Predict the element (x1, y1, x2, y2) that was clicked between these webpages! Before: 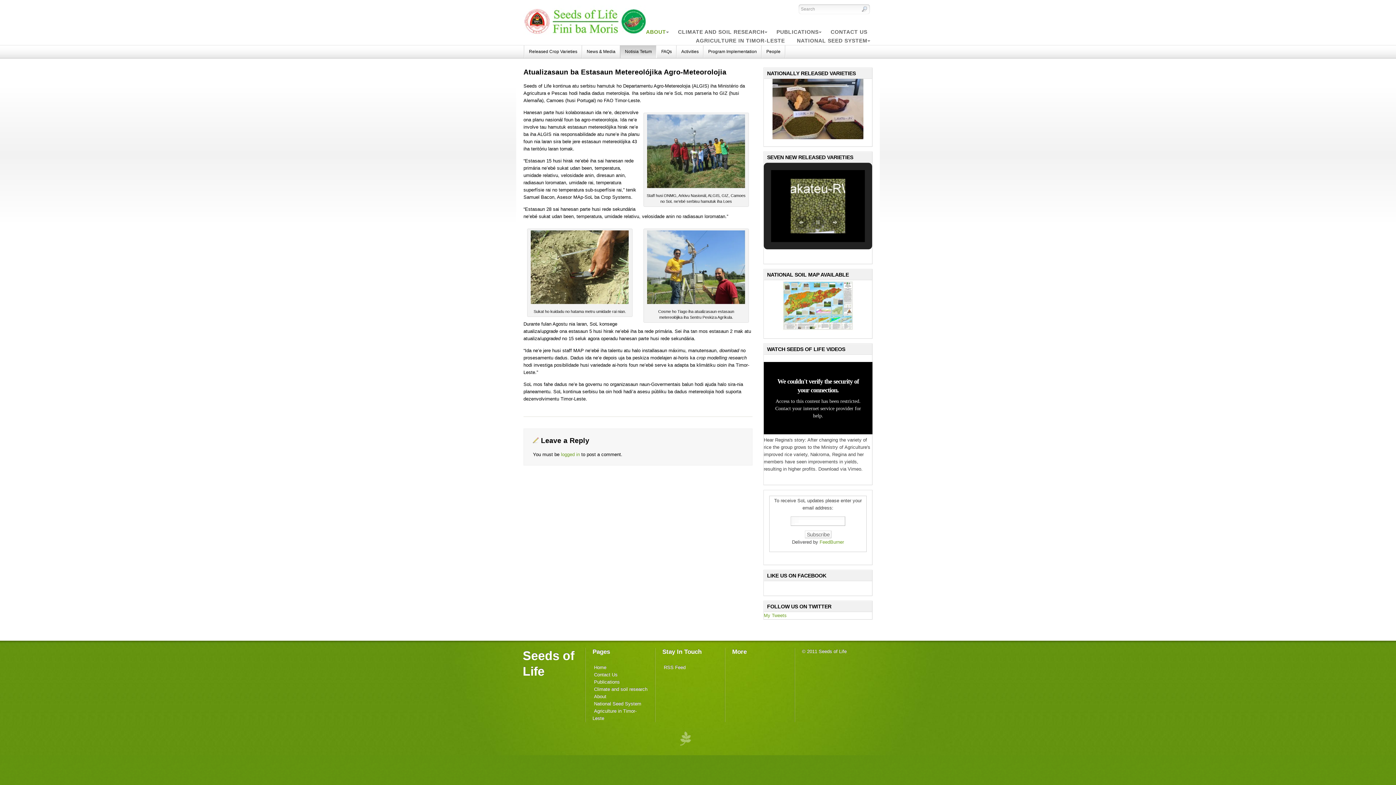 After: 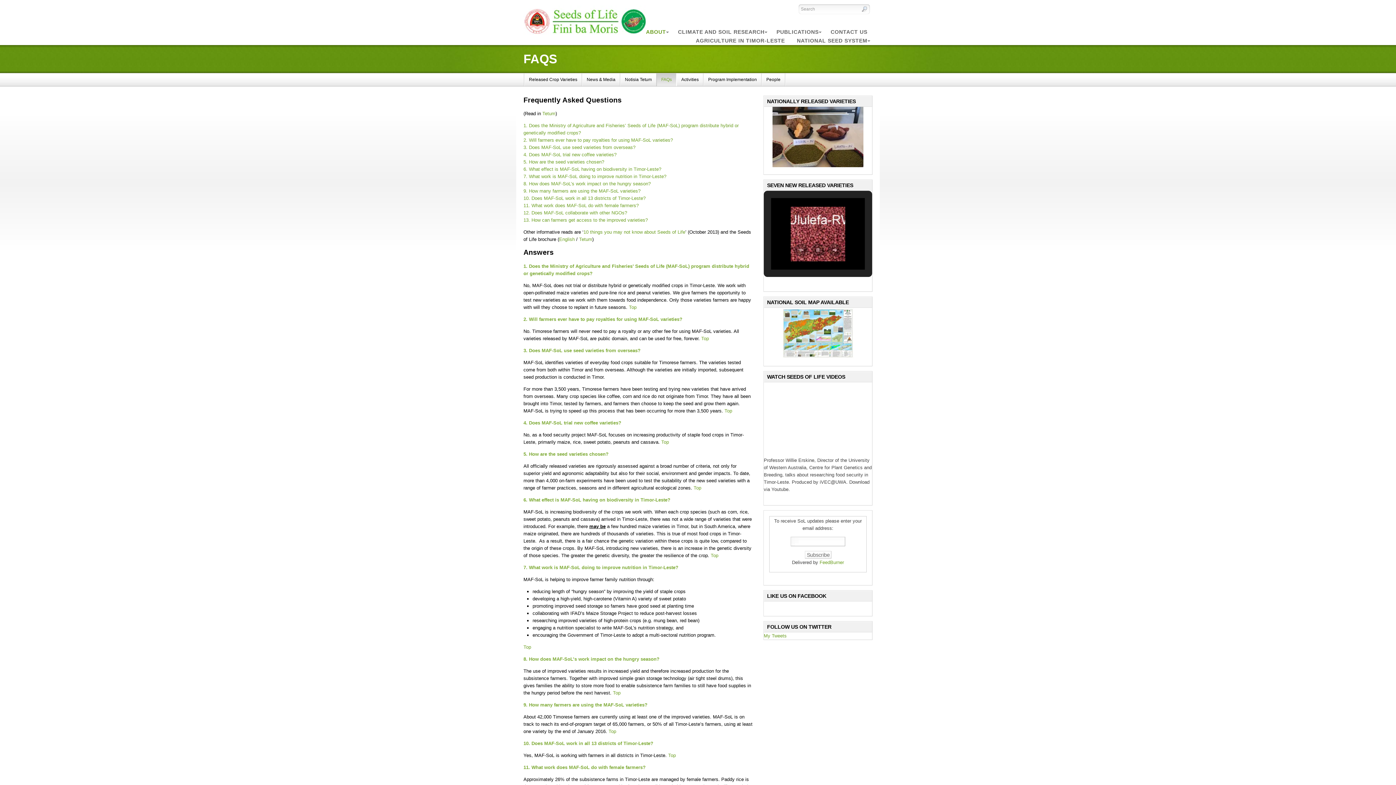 Action: bbox: (656, 45, 676, 58) label: FAQs